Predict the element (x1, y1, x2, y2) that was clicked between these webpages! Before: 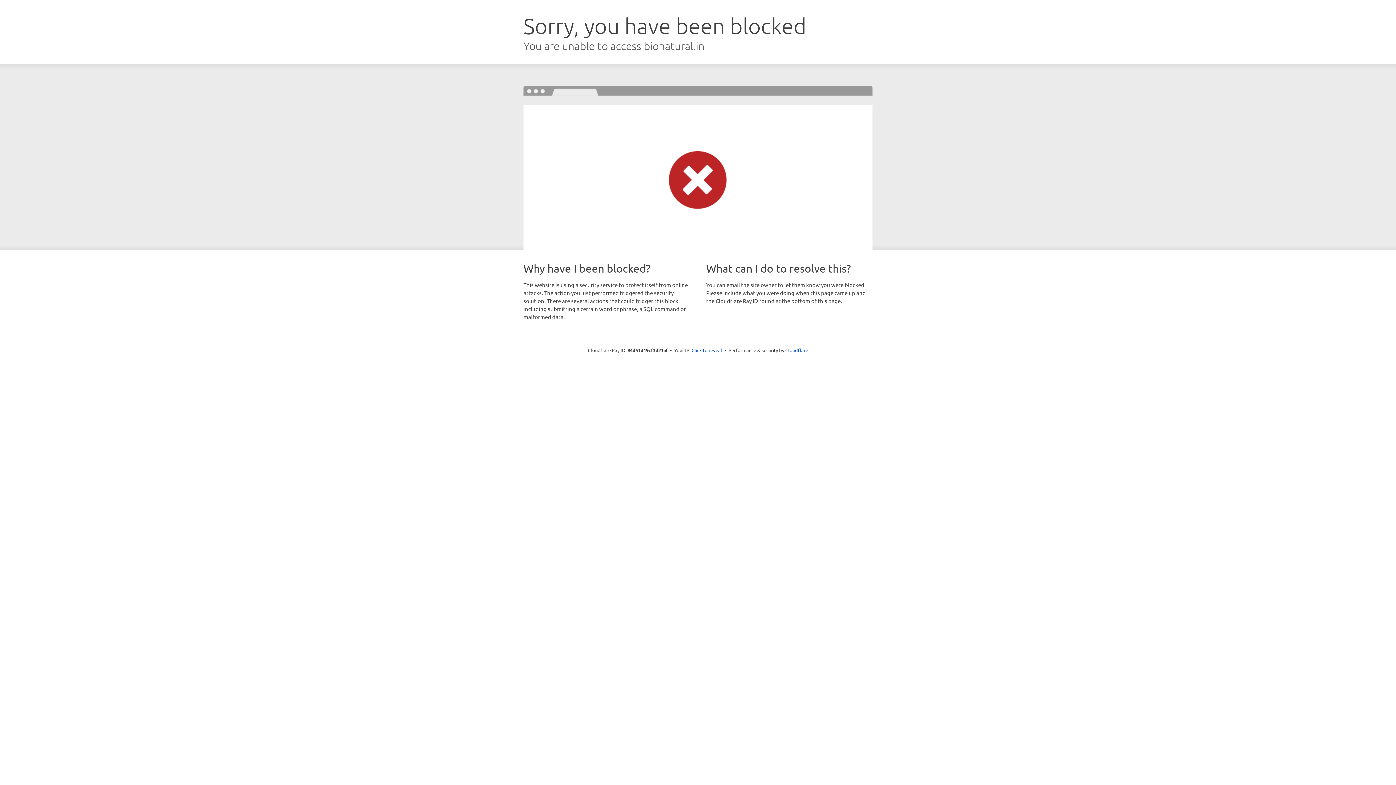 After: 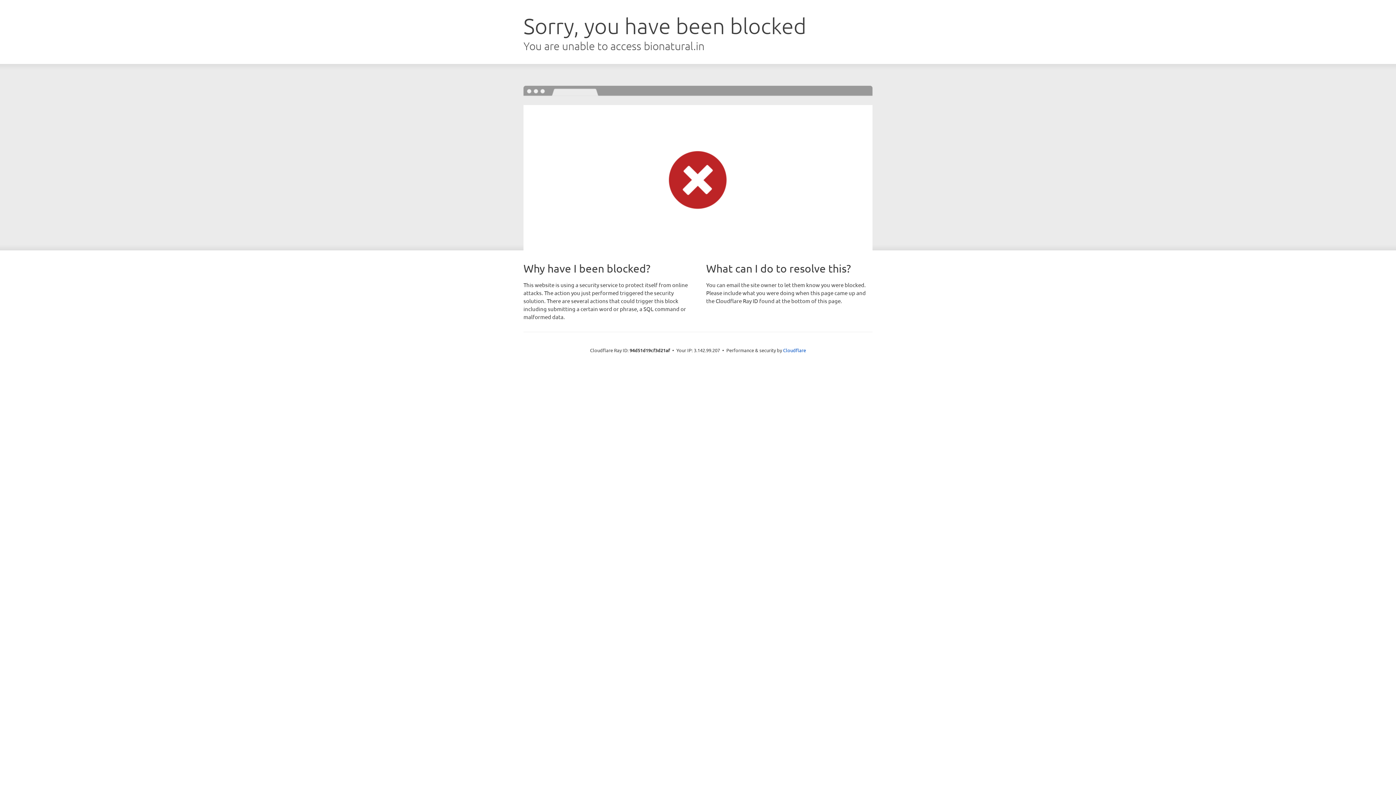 Action: bbox: (691, 346, 722, 353) label: Click to reveal